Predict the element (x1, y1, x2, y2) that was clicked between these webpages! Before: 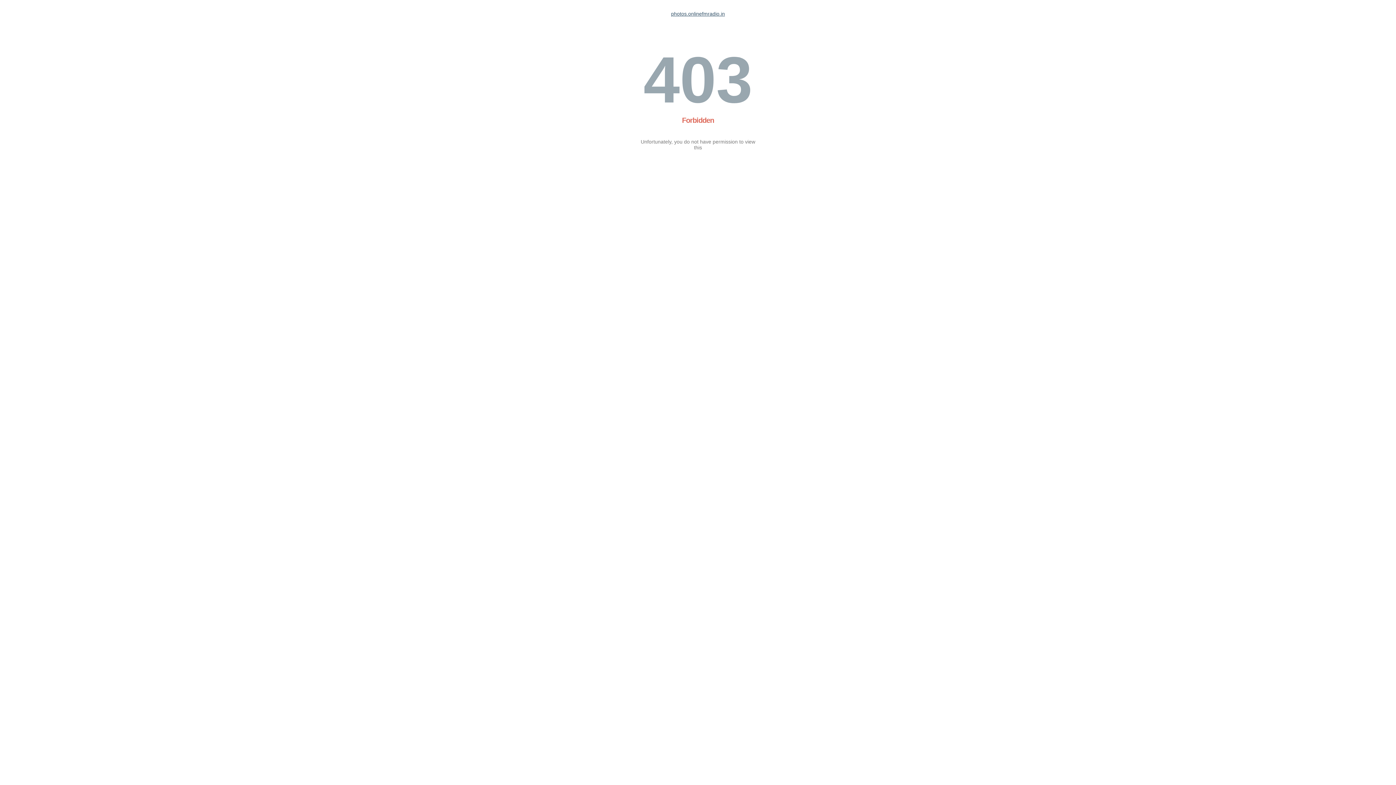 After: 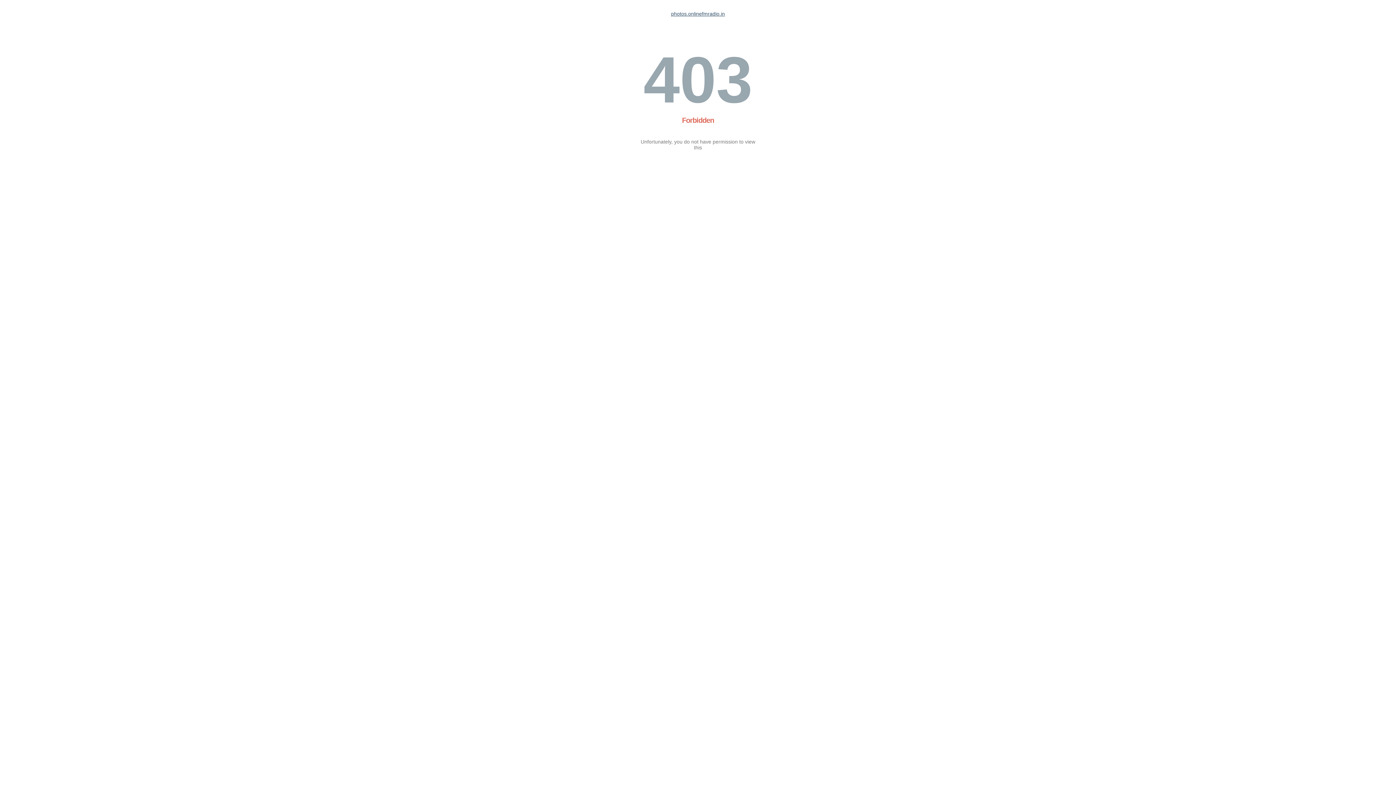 Action: bbox: (671, 10, 725, 16) label: photos.onlinefmradio.in